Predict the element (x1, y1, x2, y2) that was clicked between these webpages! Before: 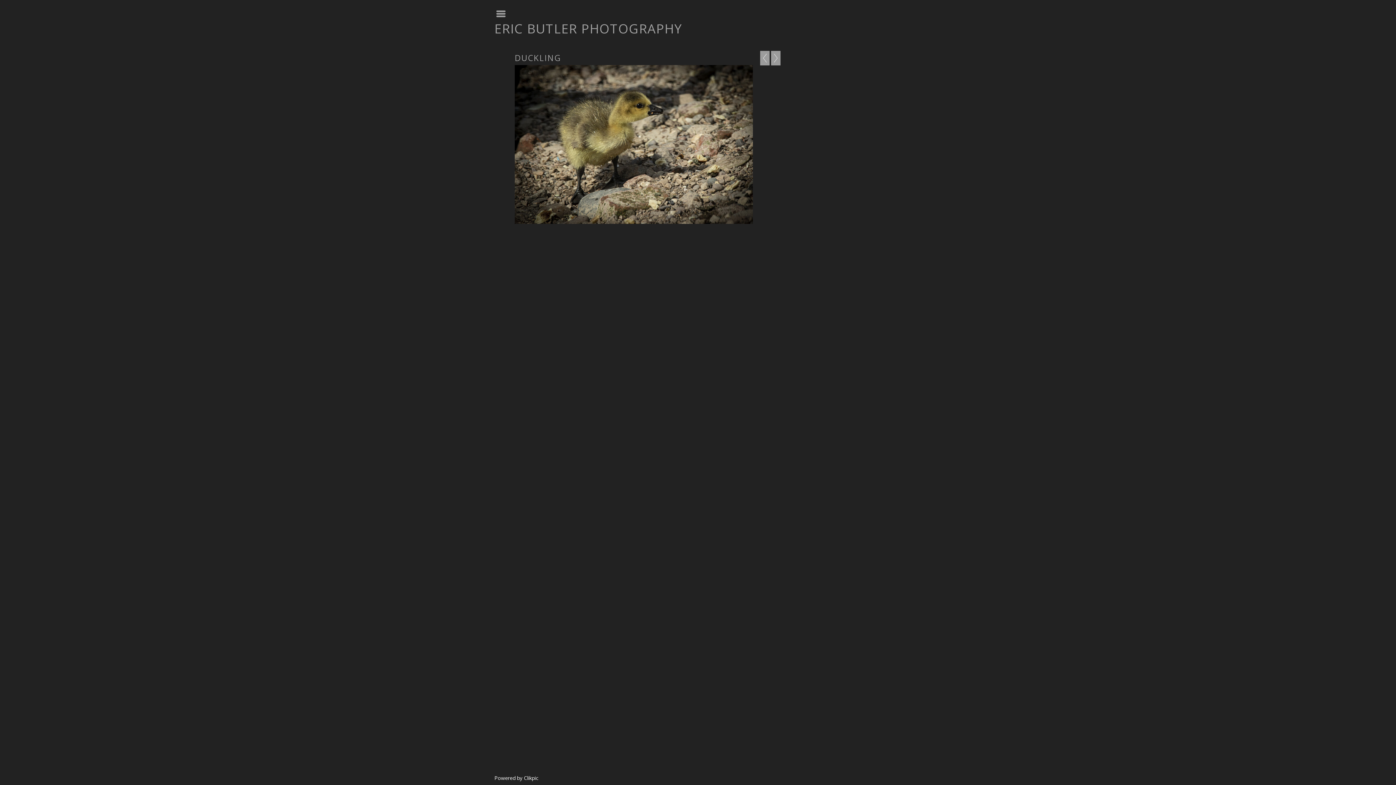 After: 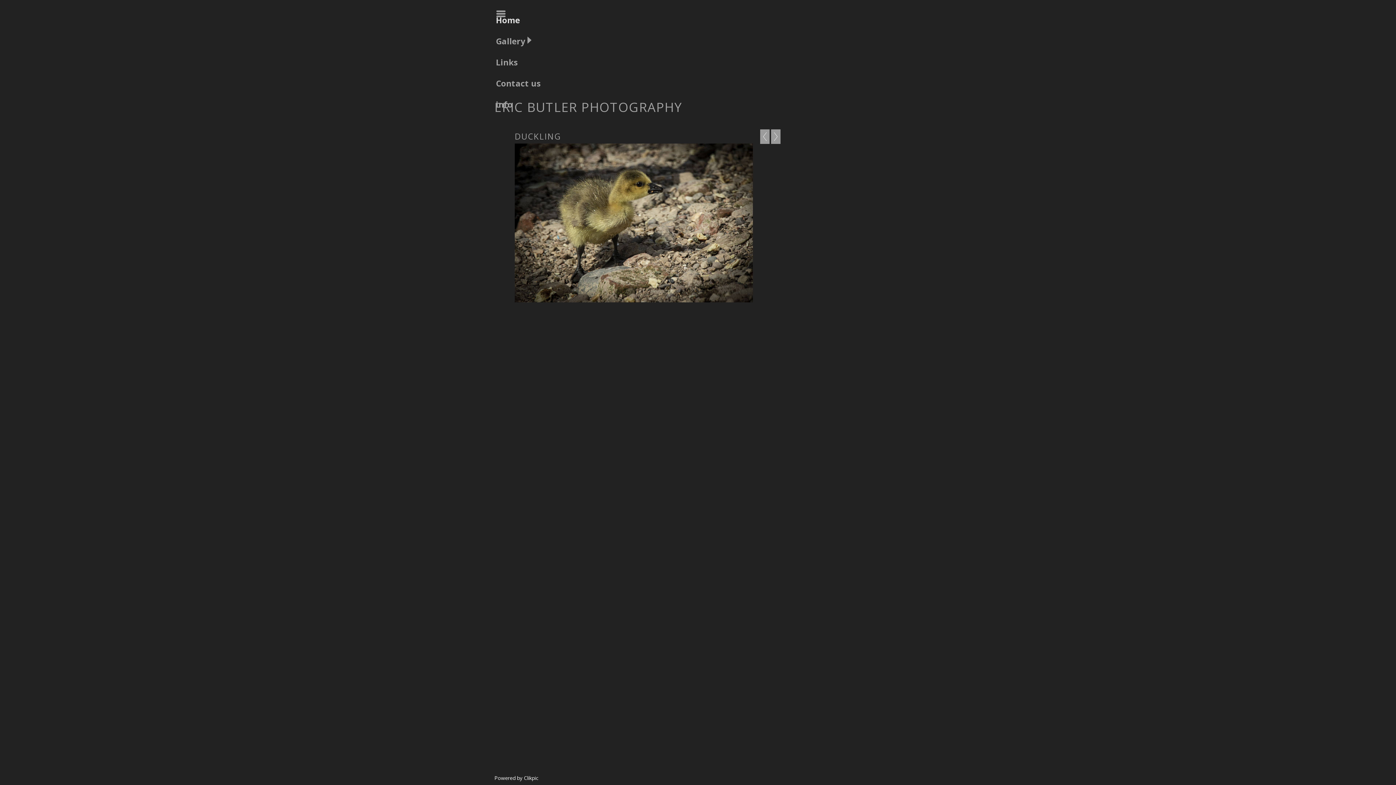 Action: bbox: (494, 7, 509, 20)